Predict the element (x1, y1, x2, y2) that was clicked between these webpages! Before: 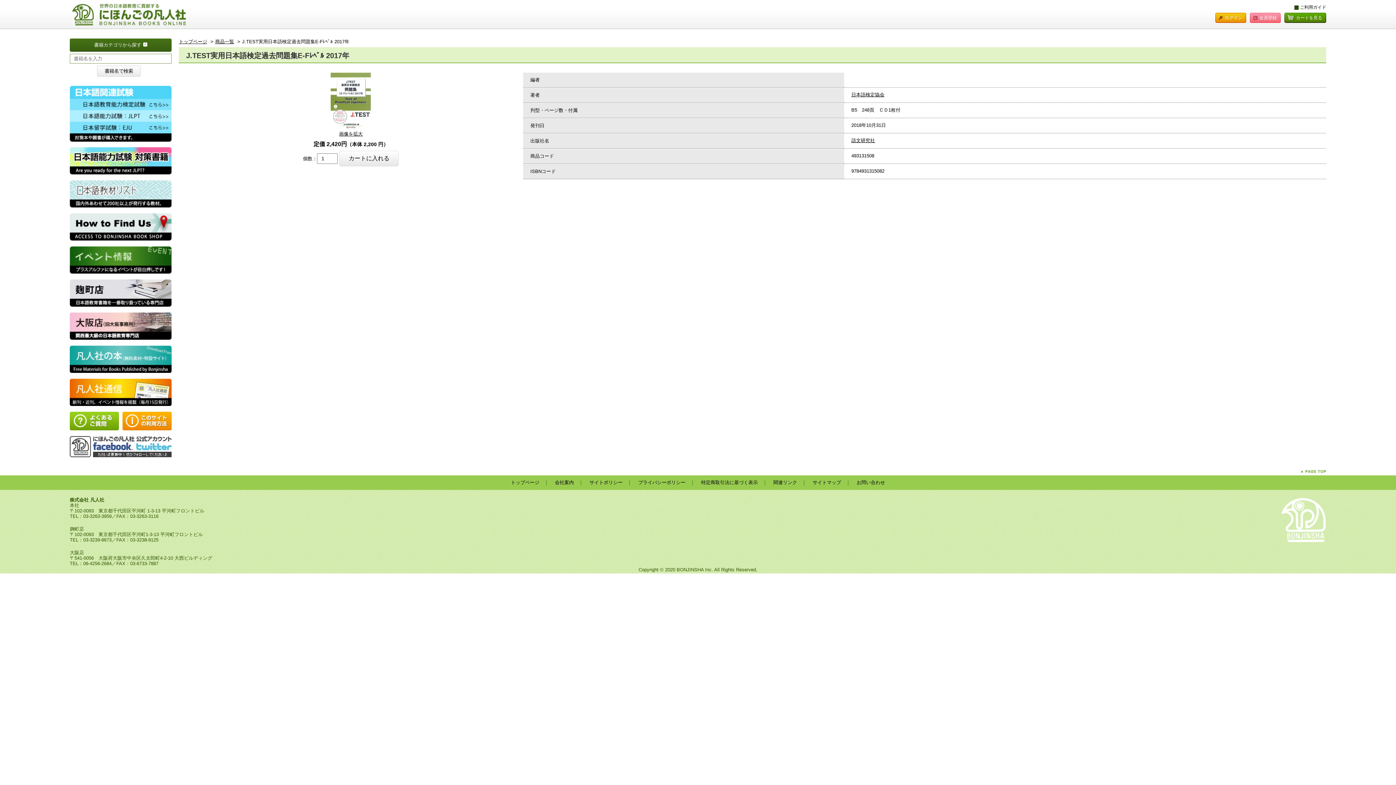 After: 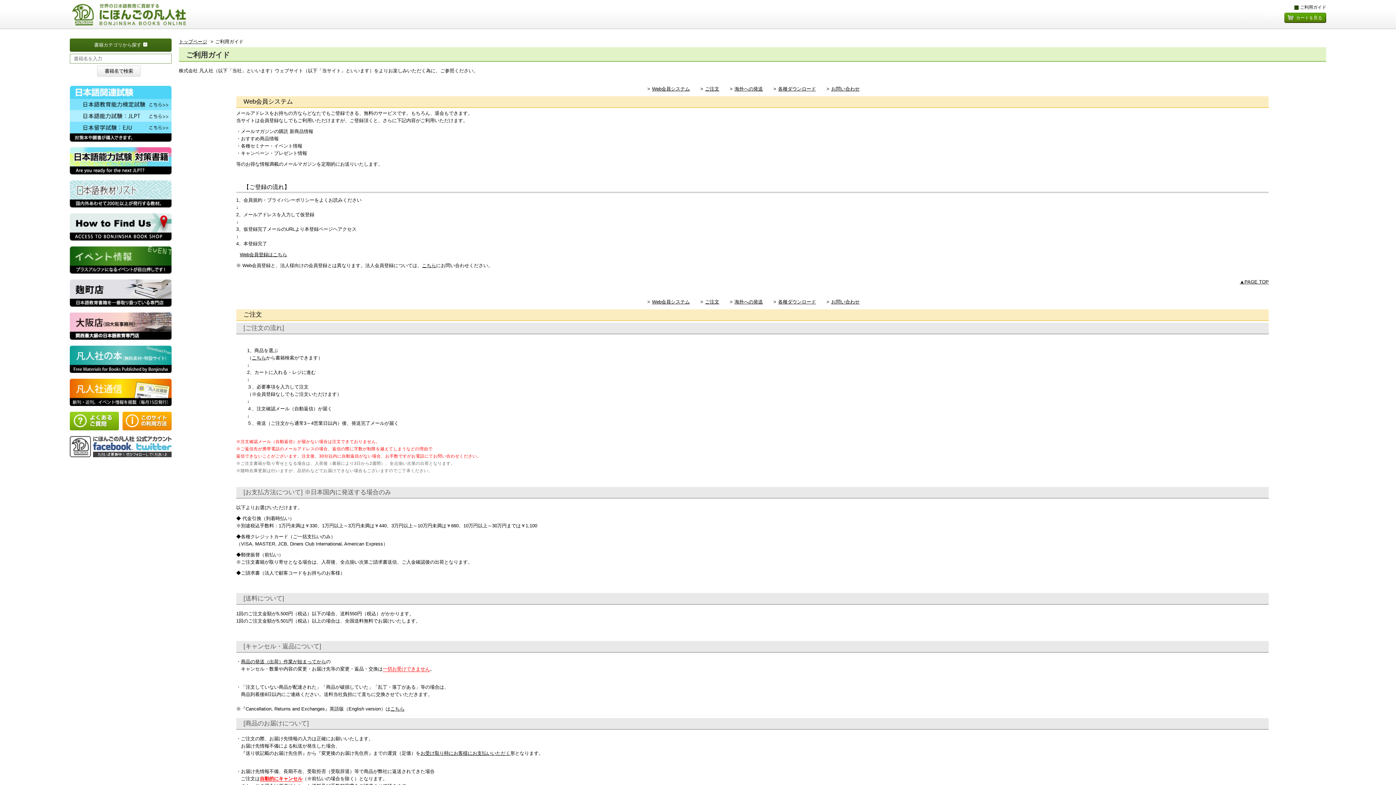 Action: bbox: (122, 412, 171, 432)